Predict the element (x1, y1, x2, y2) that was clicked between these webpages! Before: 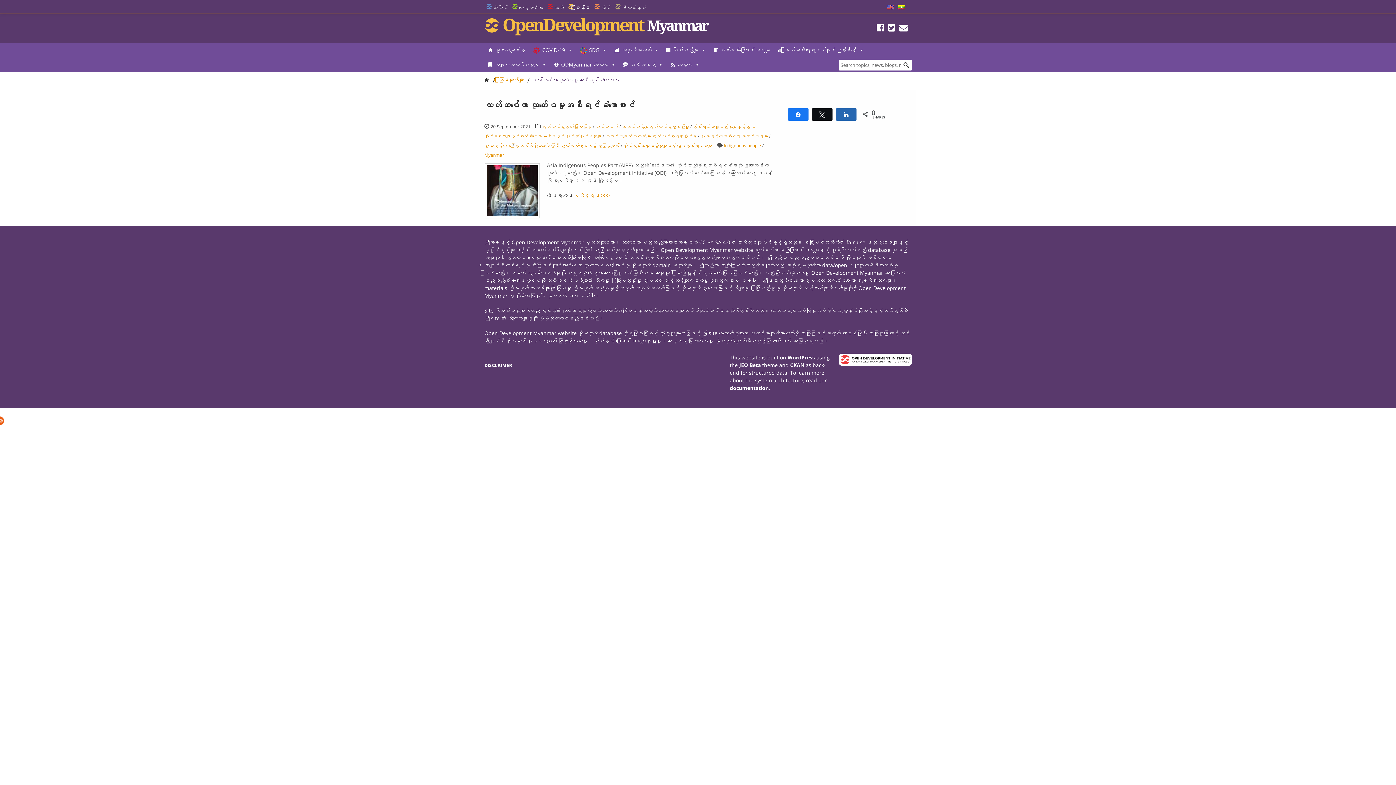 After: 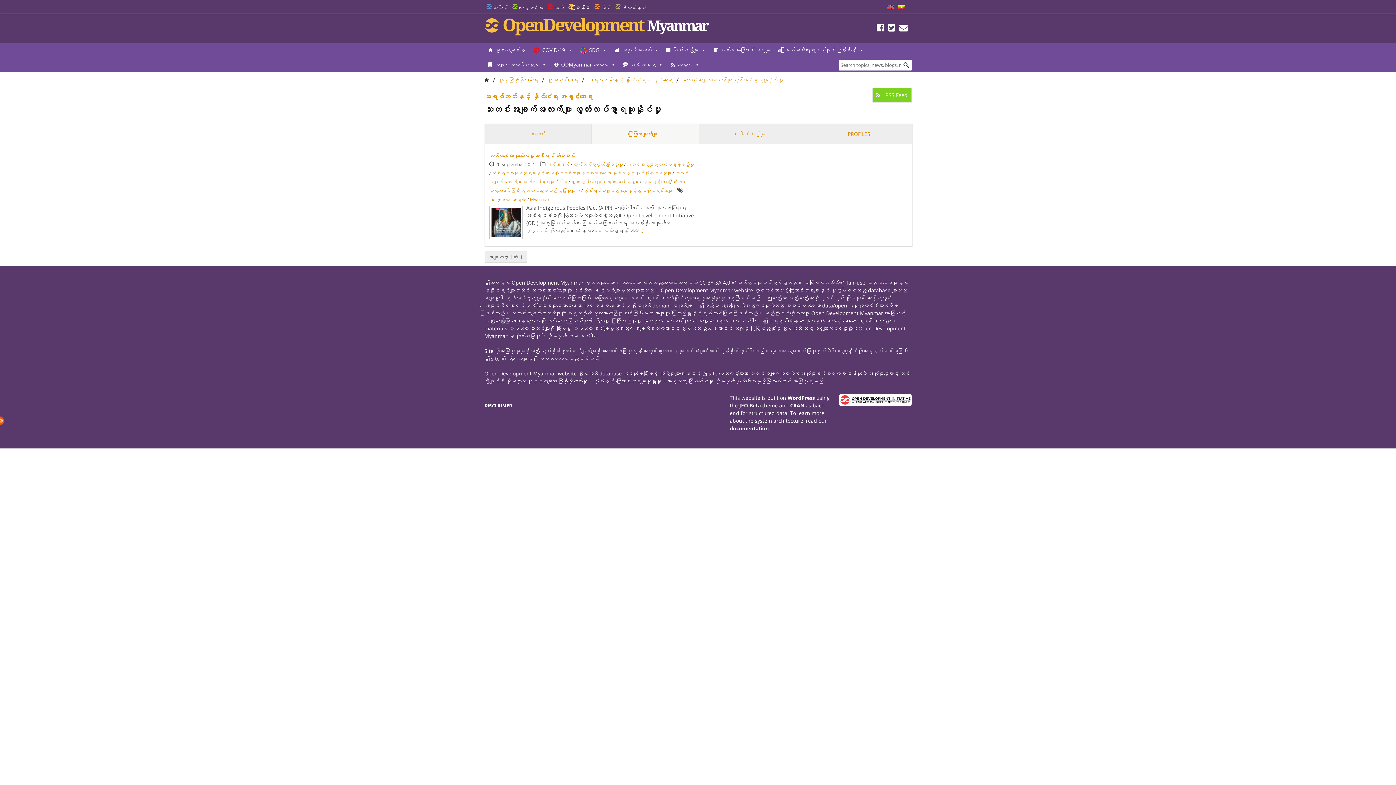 Action: bbox: (605, 133, 696, 139) label: သတင်းအချက်အလက်များ လွတ်လပ်စွာရယူနိုင်မှု